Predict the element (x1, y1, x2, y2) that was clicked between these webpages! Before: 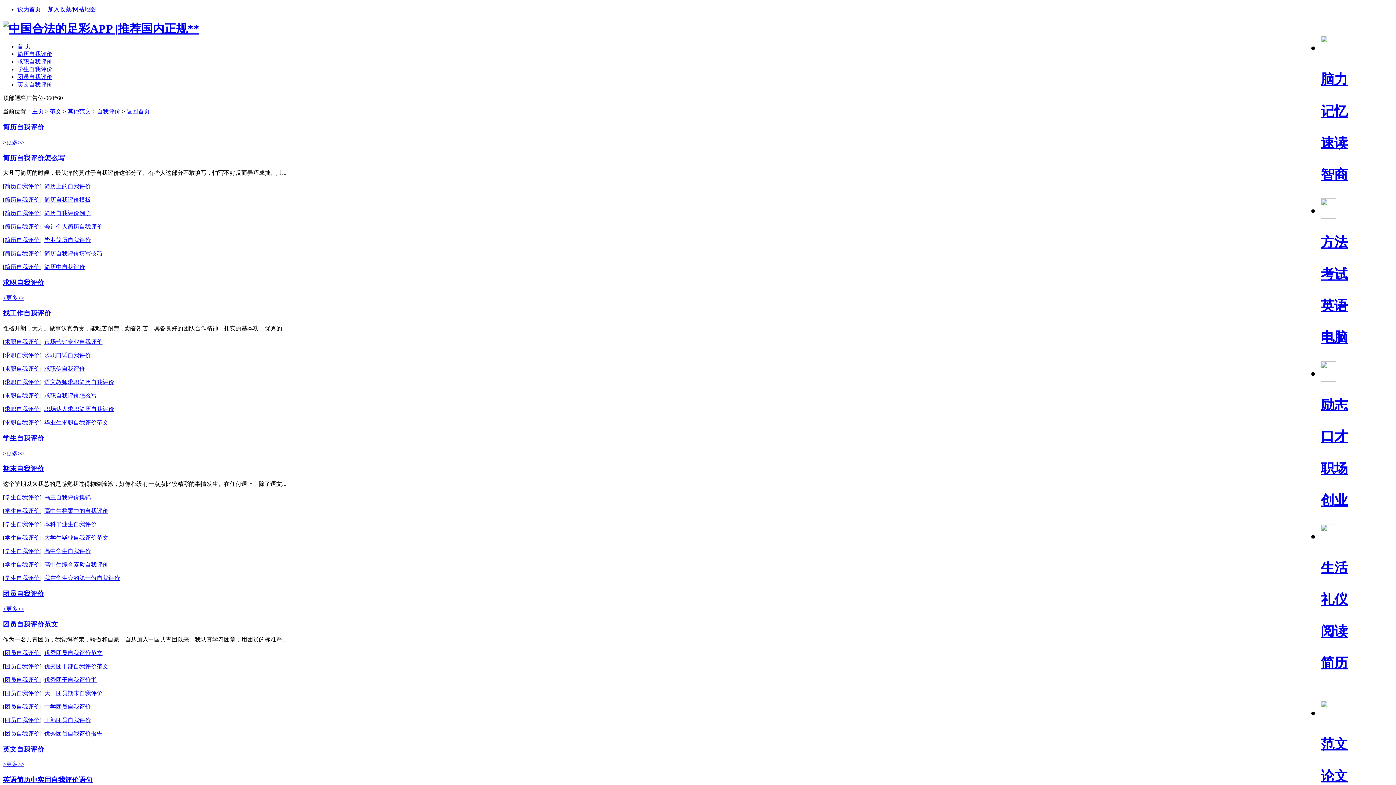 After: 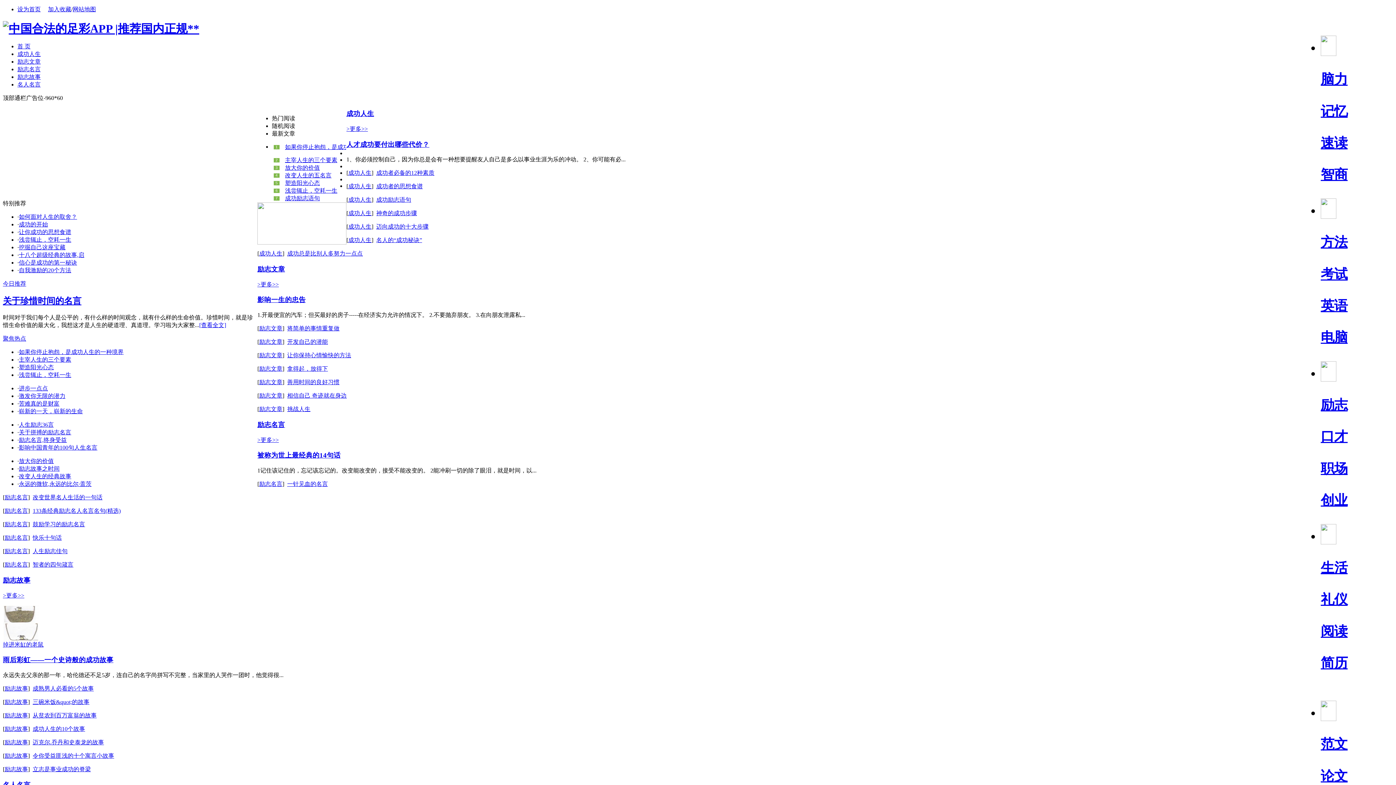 Action: bbox: (1321, 361, 1336, 381)